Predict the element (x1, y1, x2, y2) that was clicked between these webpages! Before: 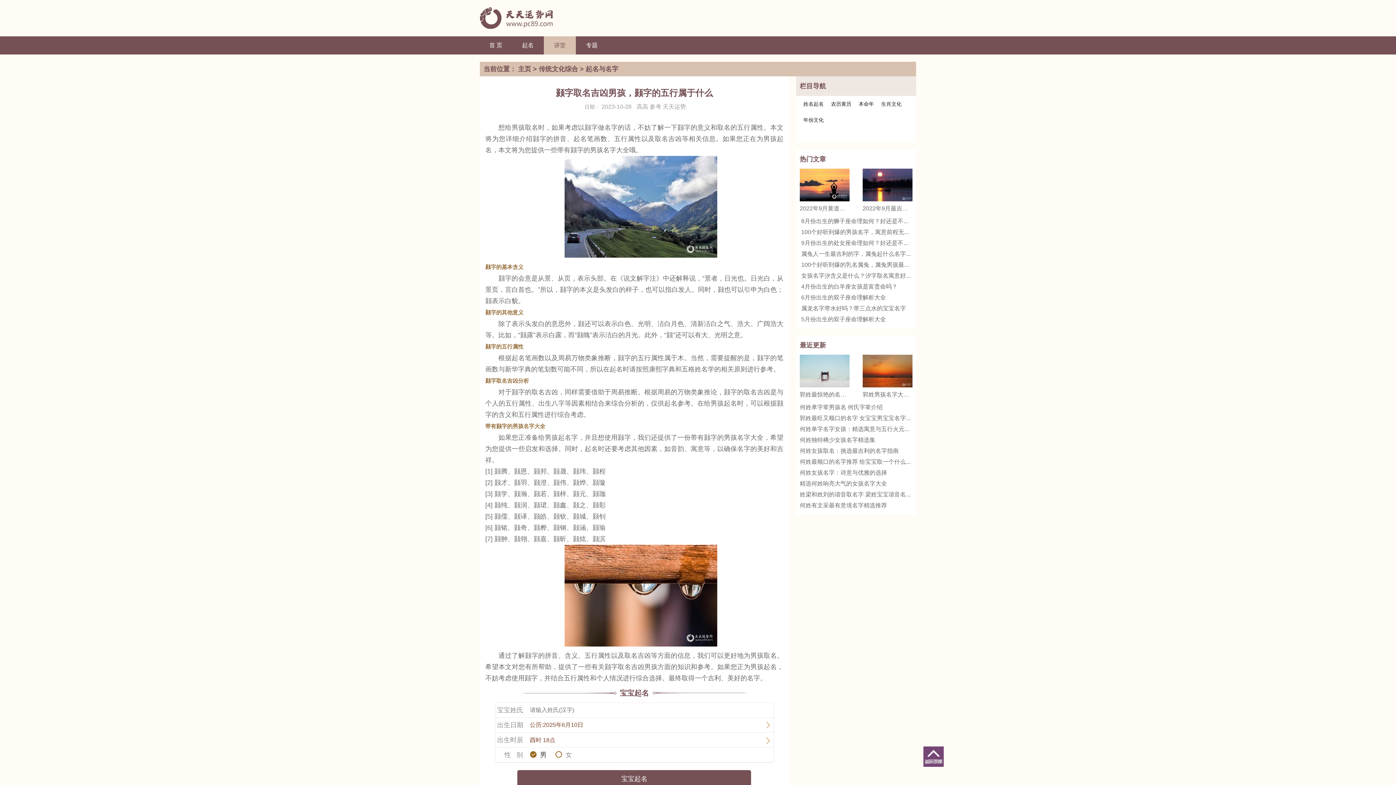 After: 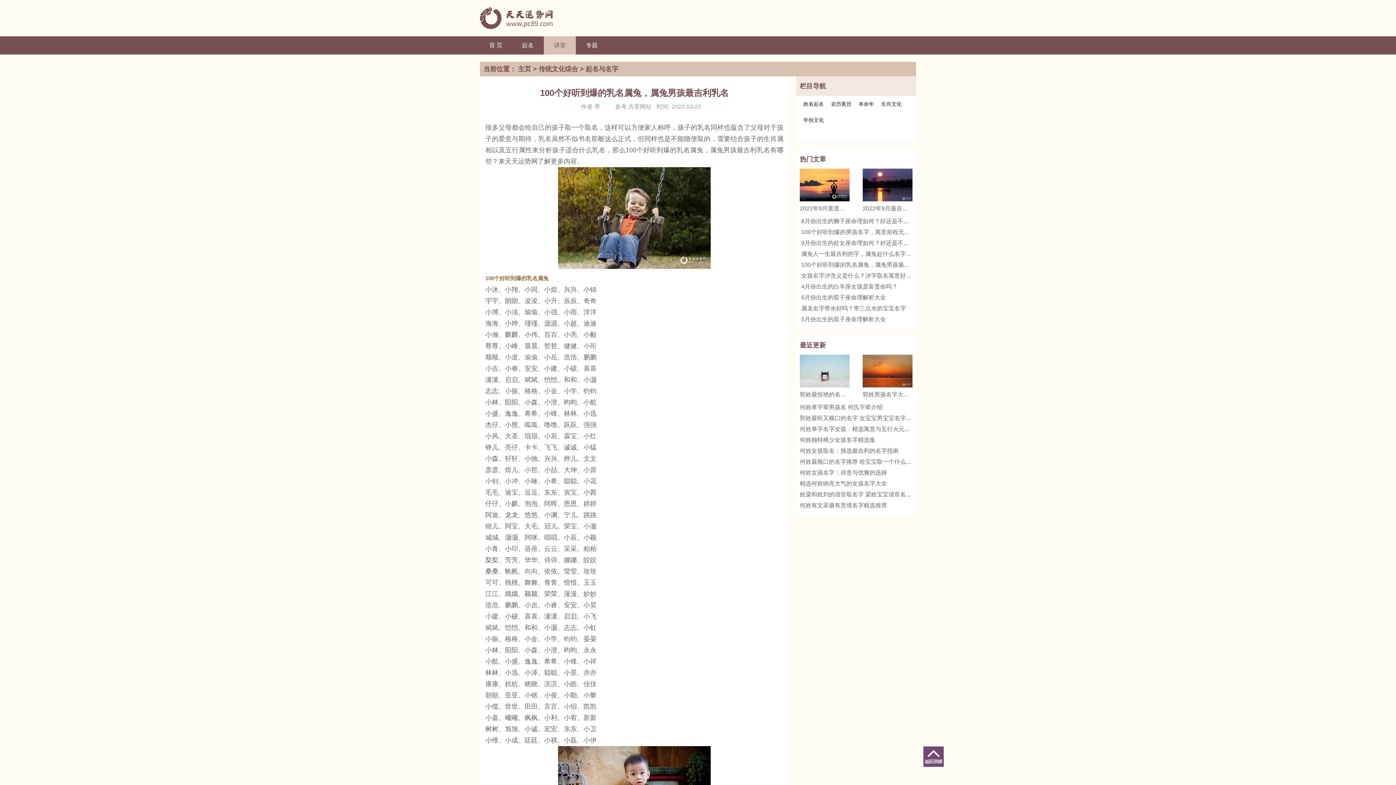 Action: bbox: (801, 261, 927, 268) label: 100个好听到爆的乳名属兔，属兔男孩最吉利乳名